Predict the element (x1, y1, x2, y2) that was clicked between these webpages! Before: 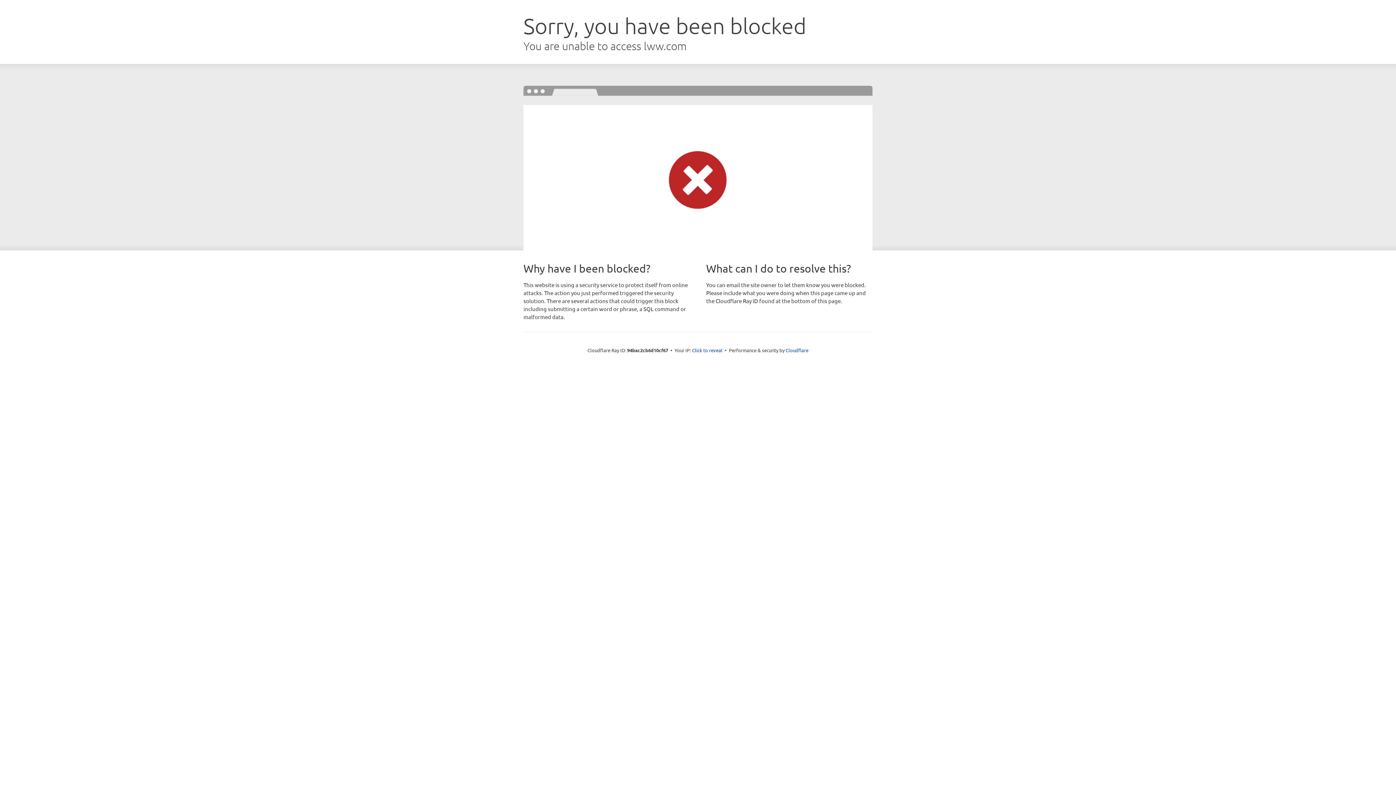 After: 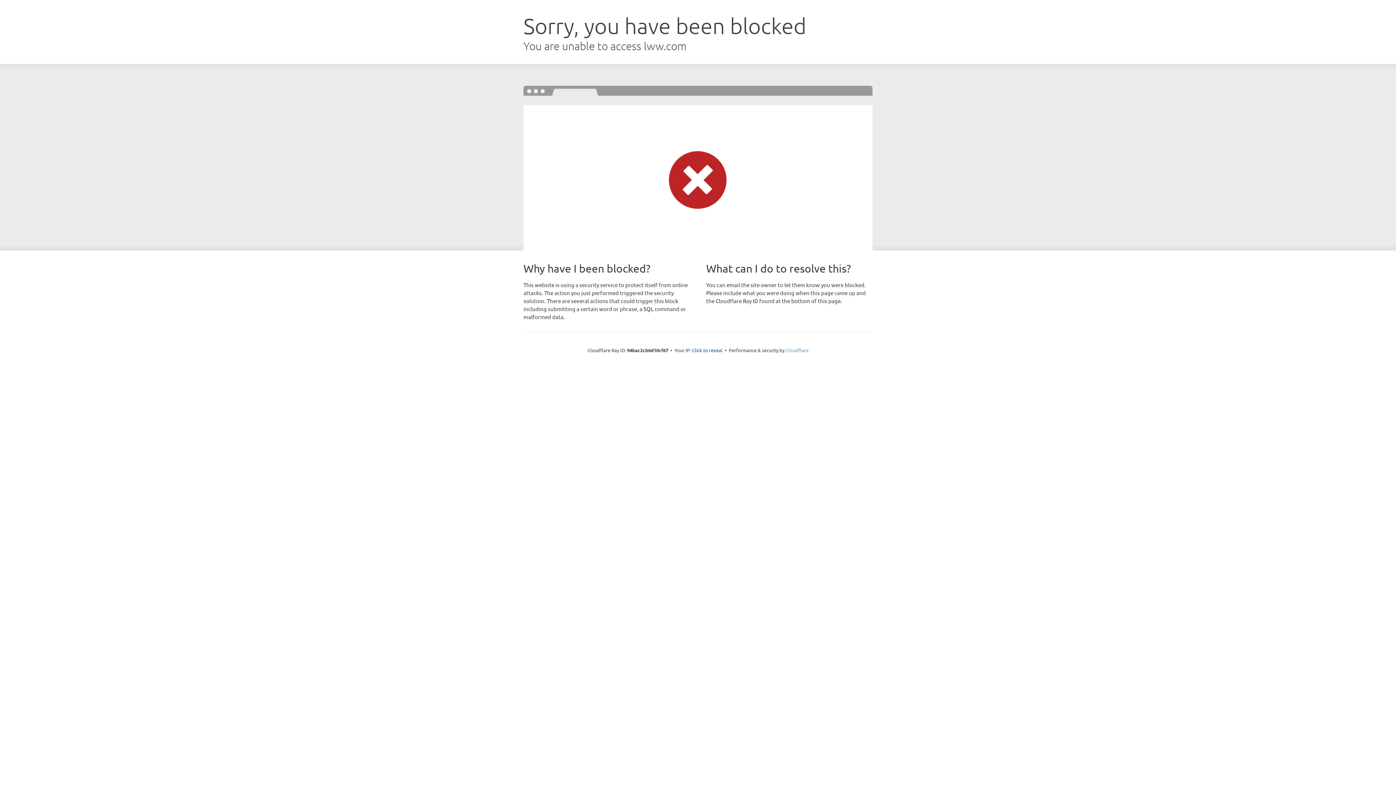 Action: bbox: (785, 347, 808, 353) label: Cloudflare